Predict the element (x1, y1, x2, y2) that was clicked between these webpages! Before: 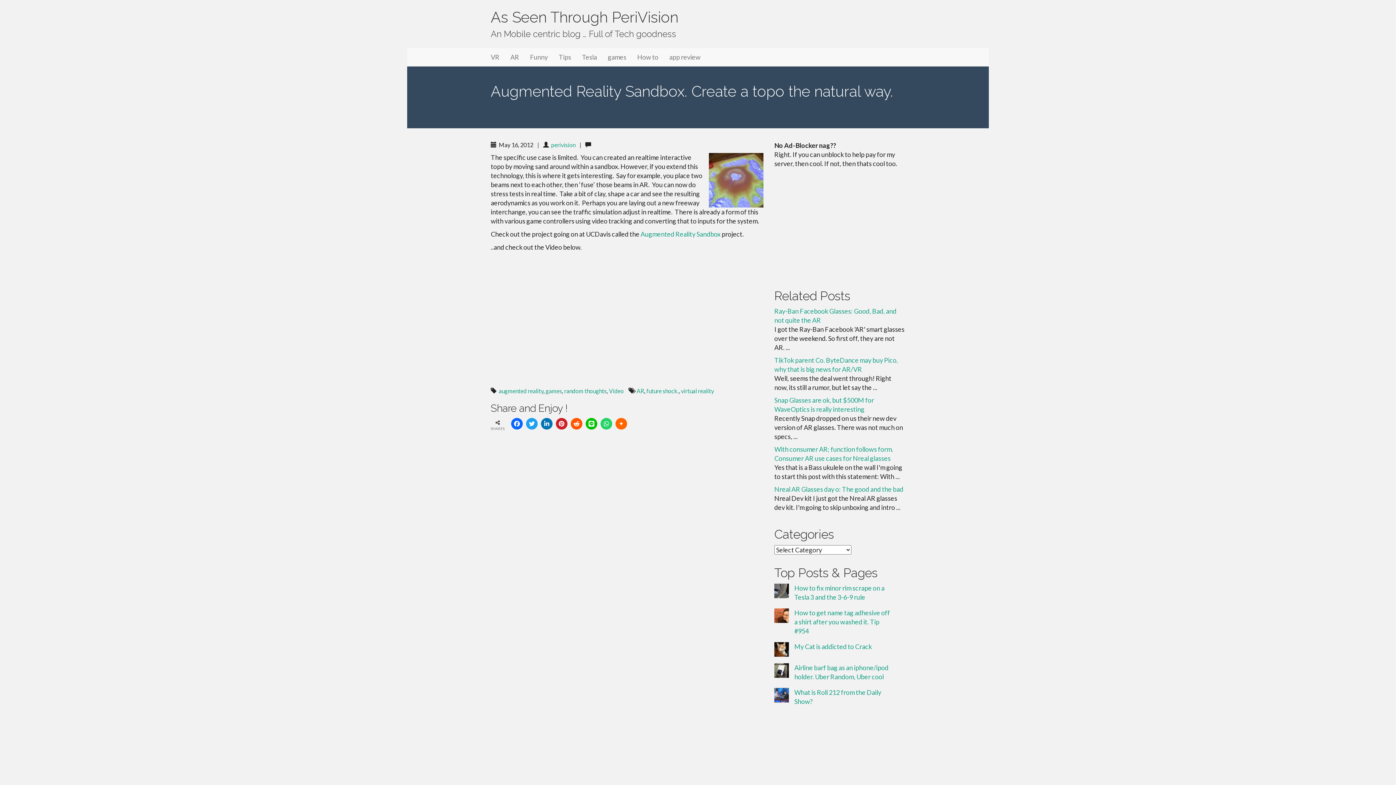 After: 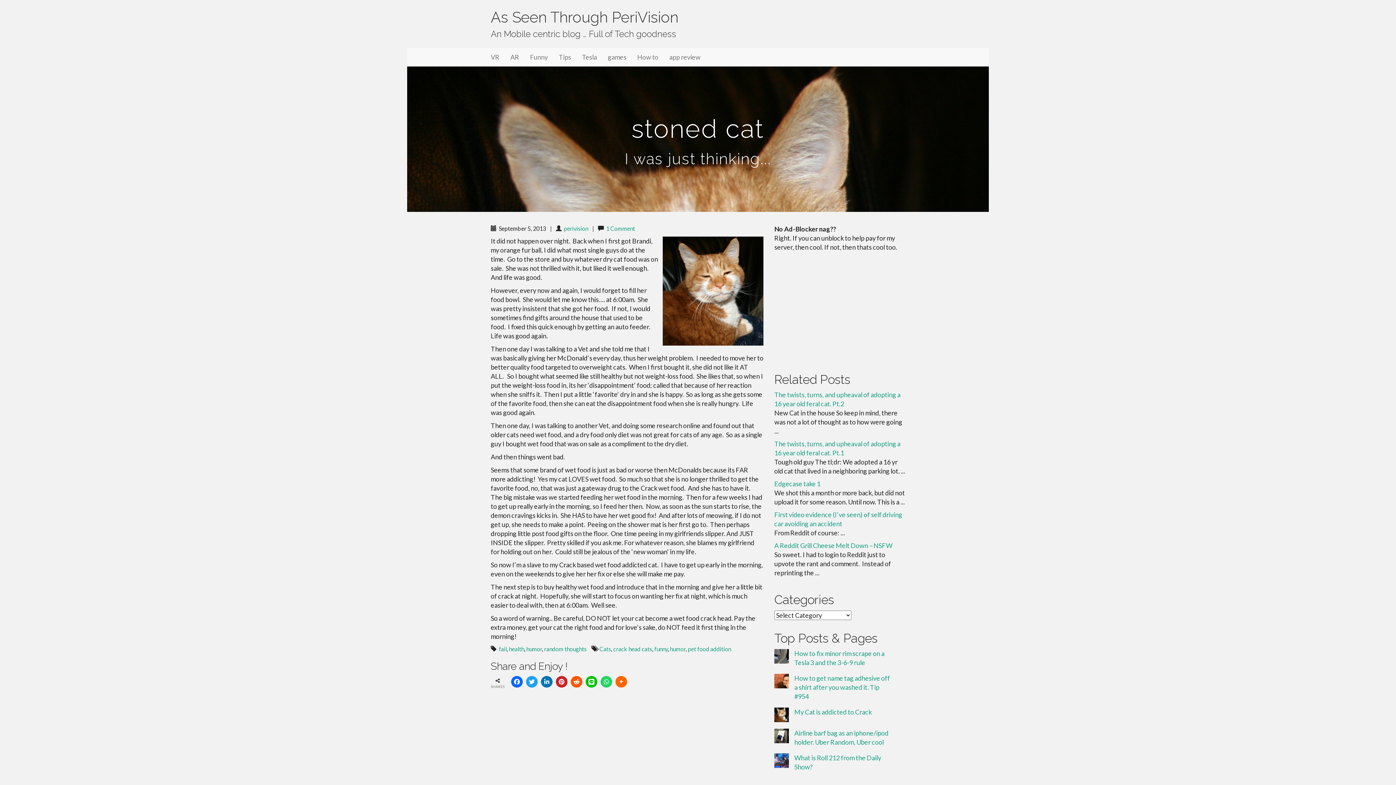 Action: bbox: (794, 642, 872, 650) label: My Cat is addicted to Crack